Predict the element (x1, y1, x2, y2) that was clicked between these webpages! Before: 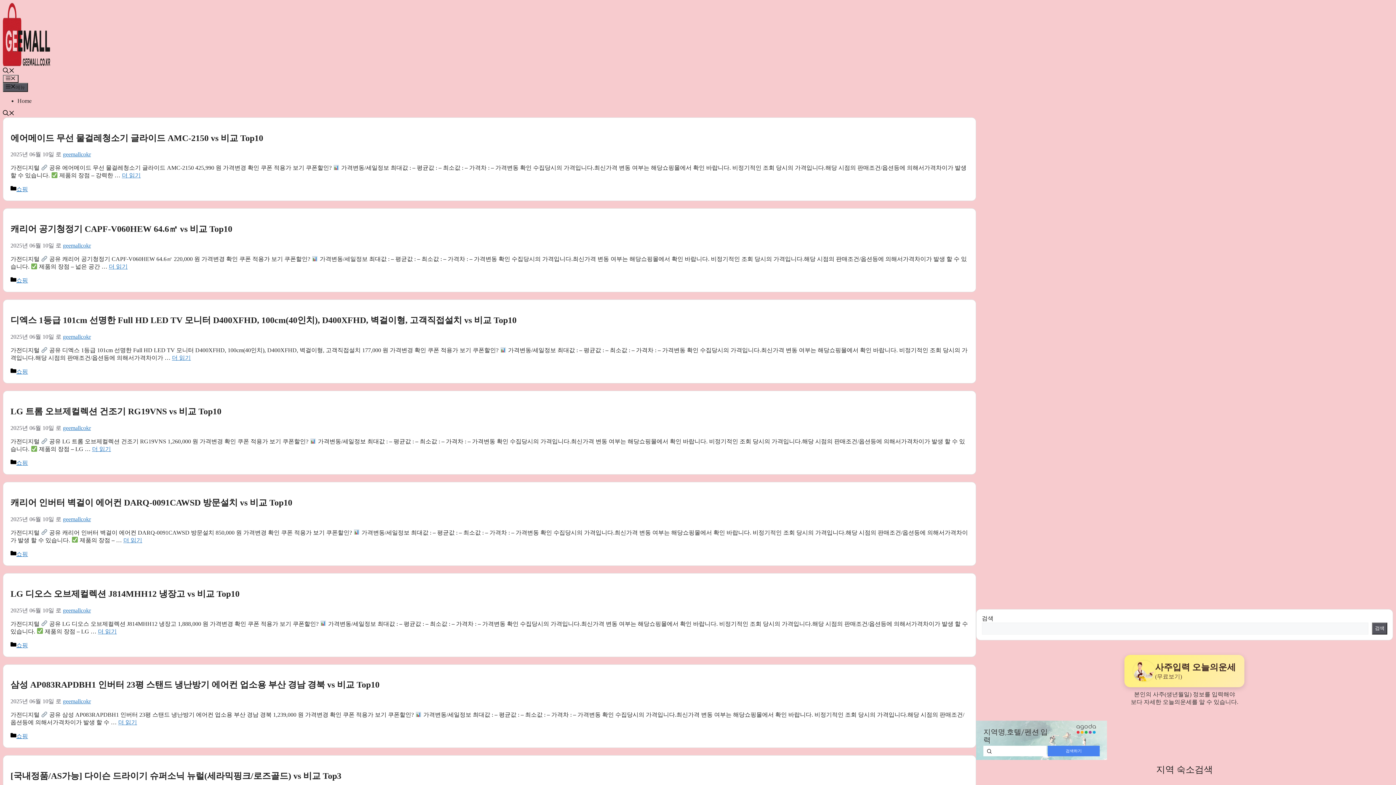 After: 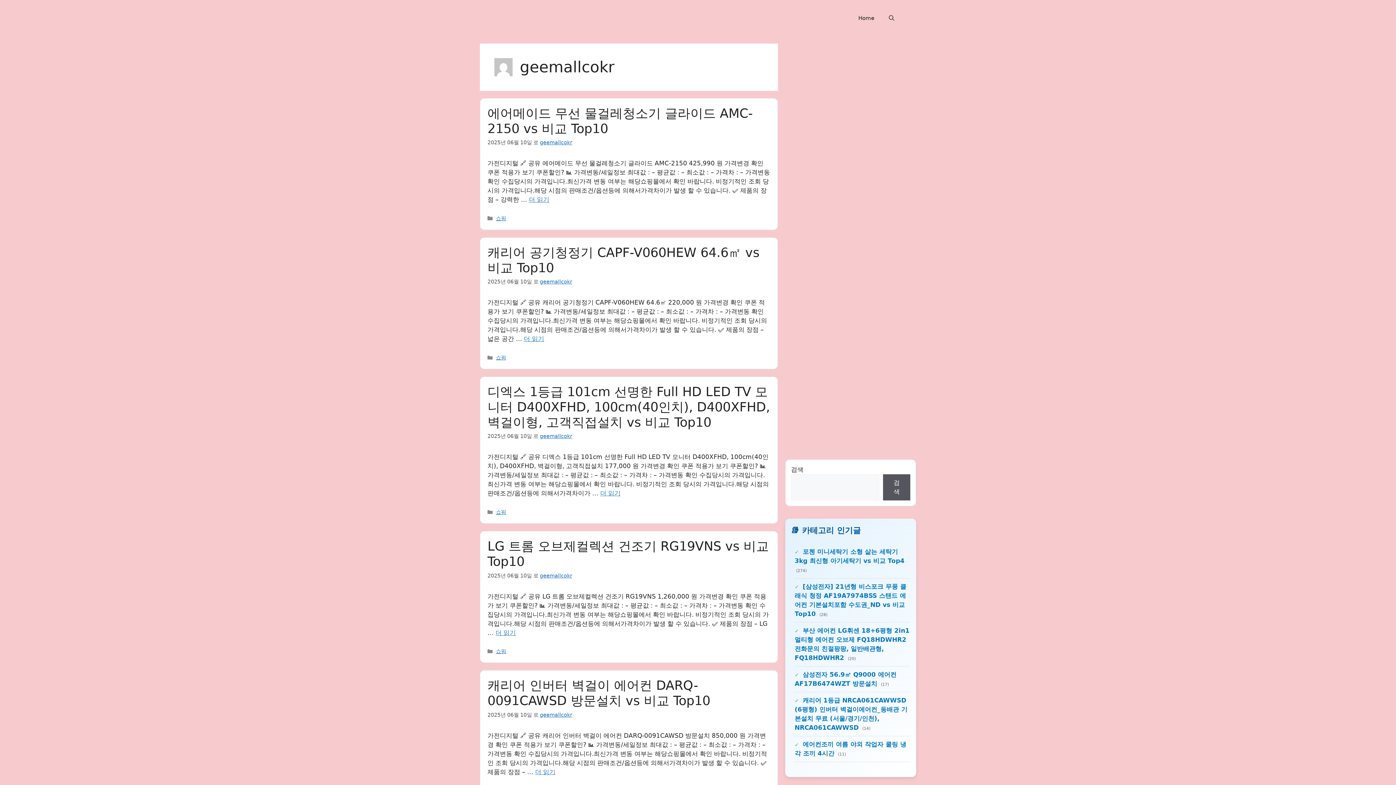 Action: label: geemallcokr bbox: (62, 333, 90, 340)